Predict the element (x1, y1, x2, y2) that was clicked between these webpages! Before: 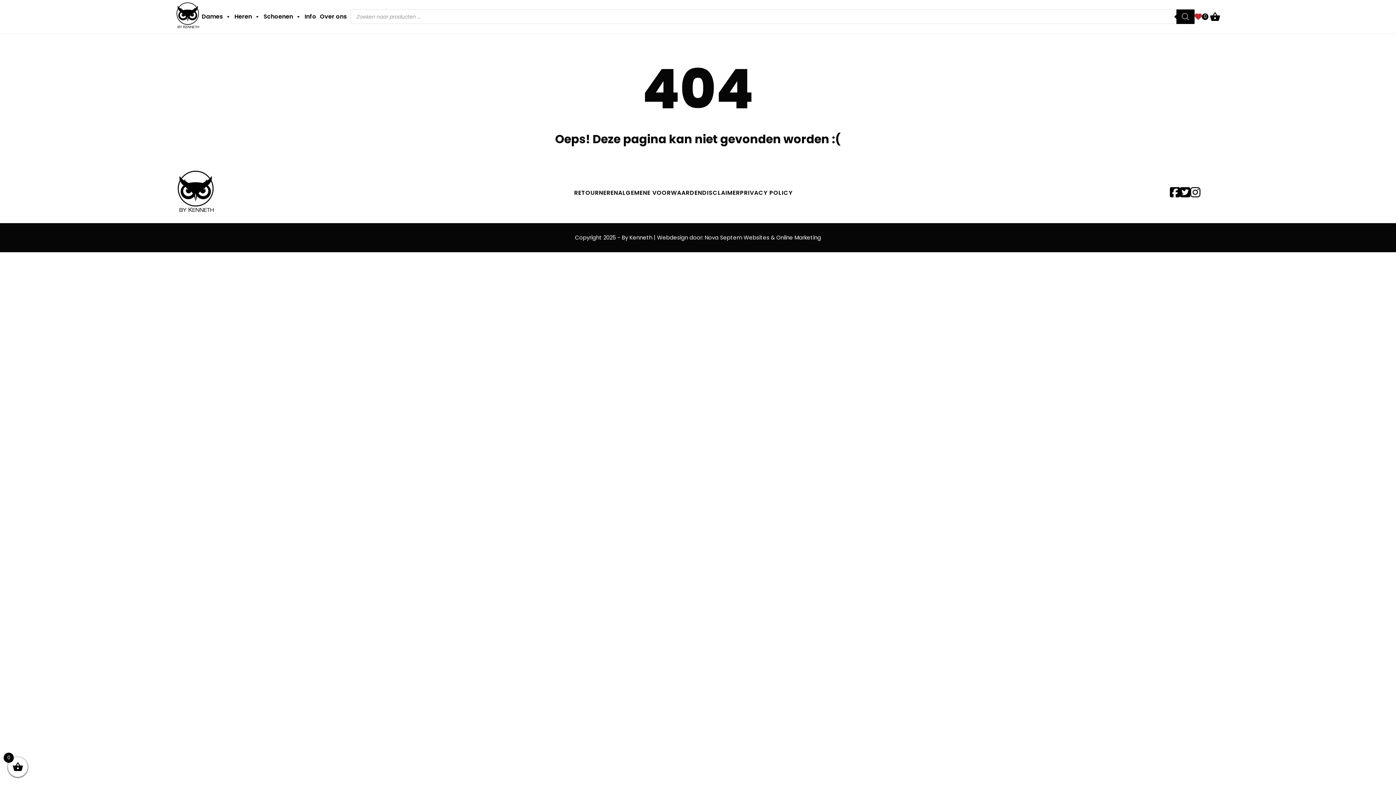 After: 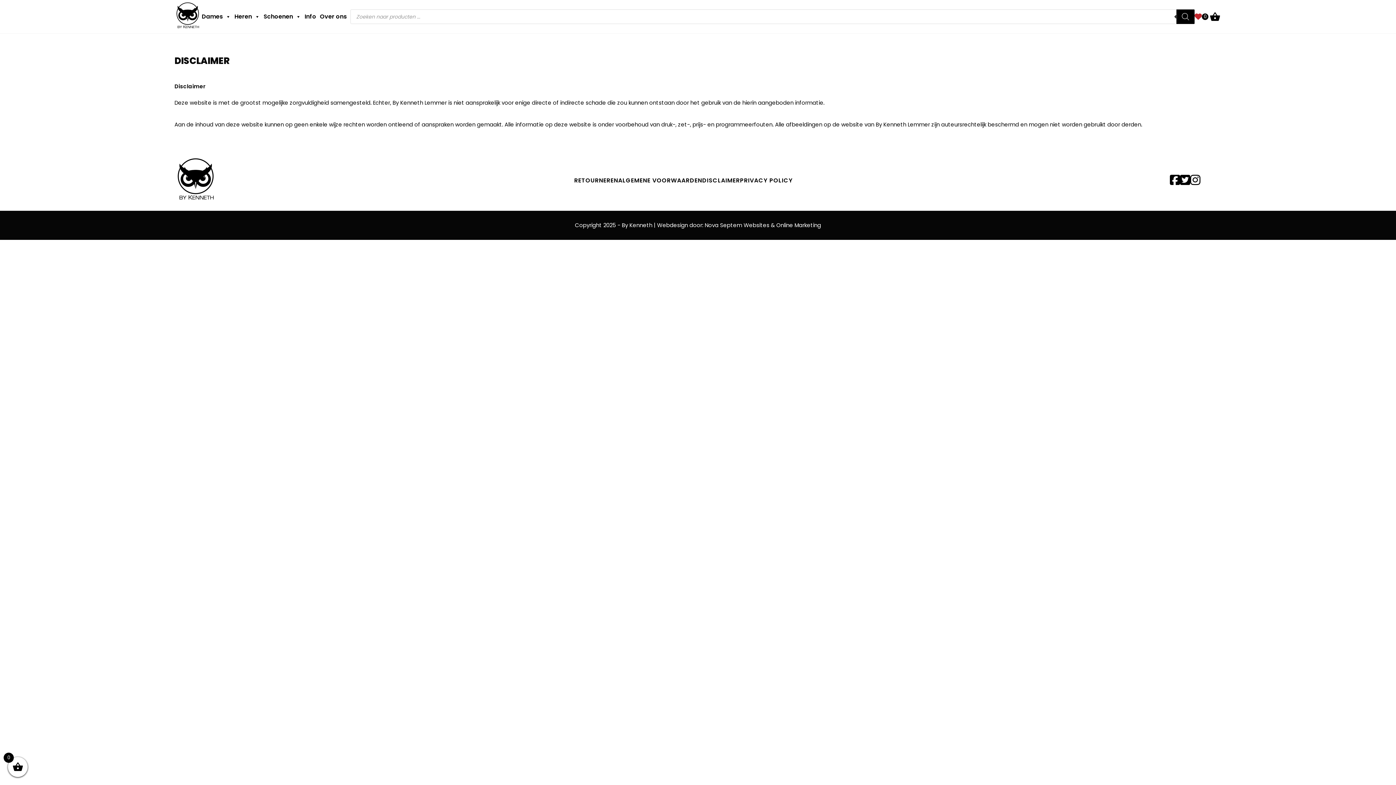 Action: bbox: (702, 188, 740, 197) label: DISCLAIMER